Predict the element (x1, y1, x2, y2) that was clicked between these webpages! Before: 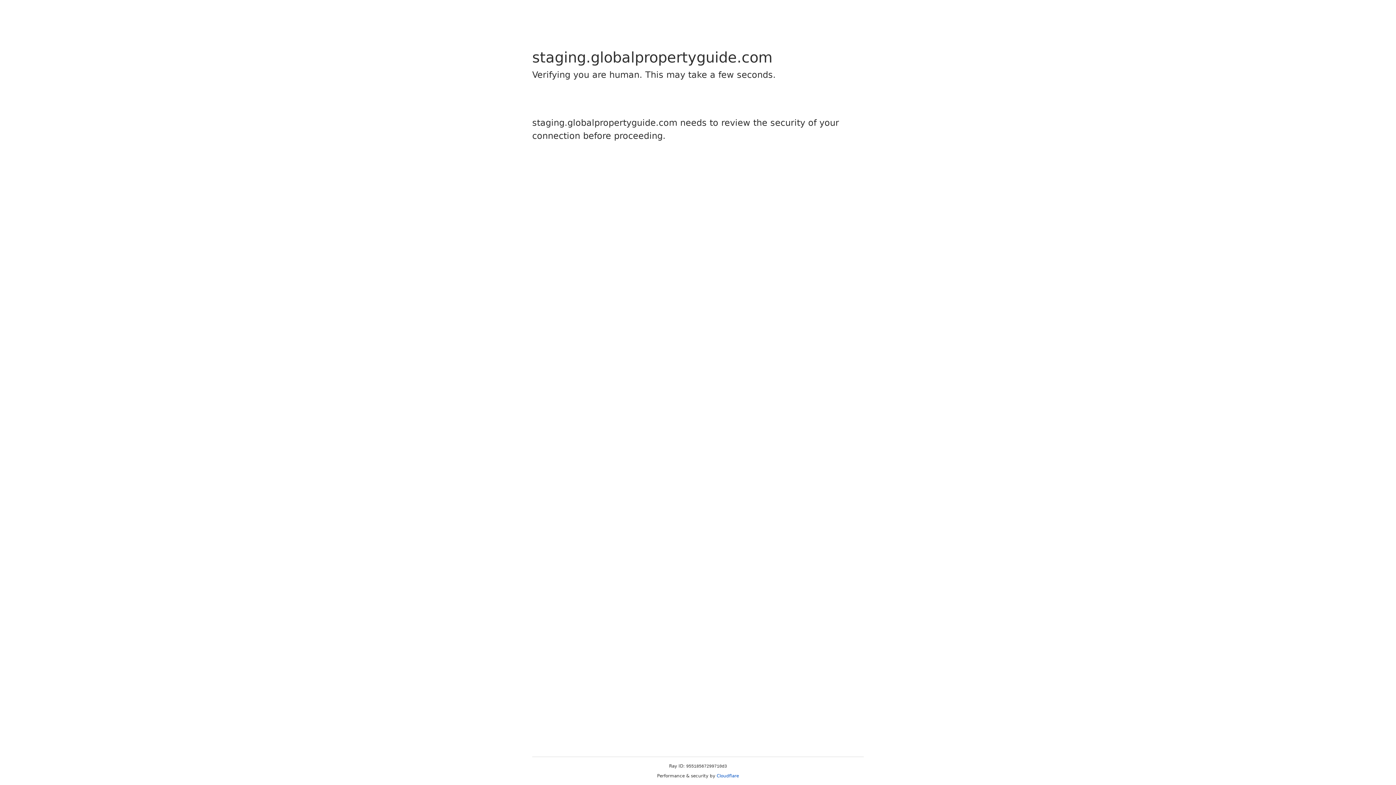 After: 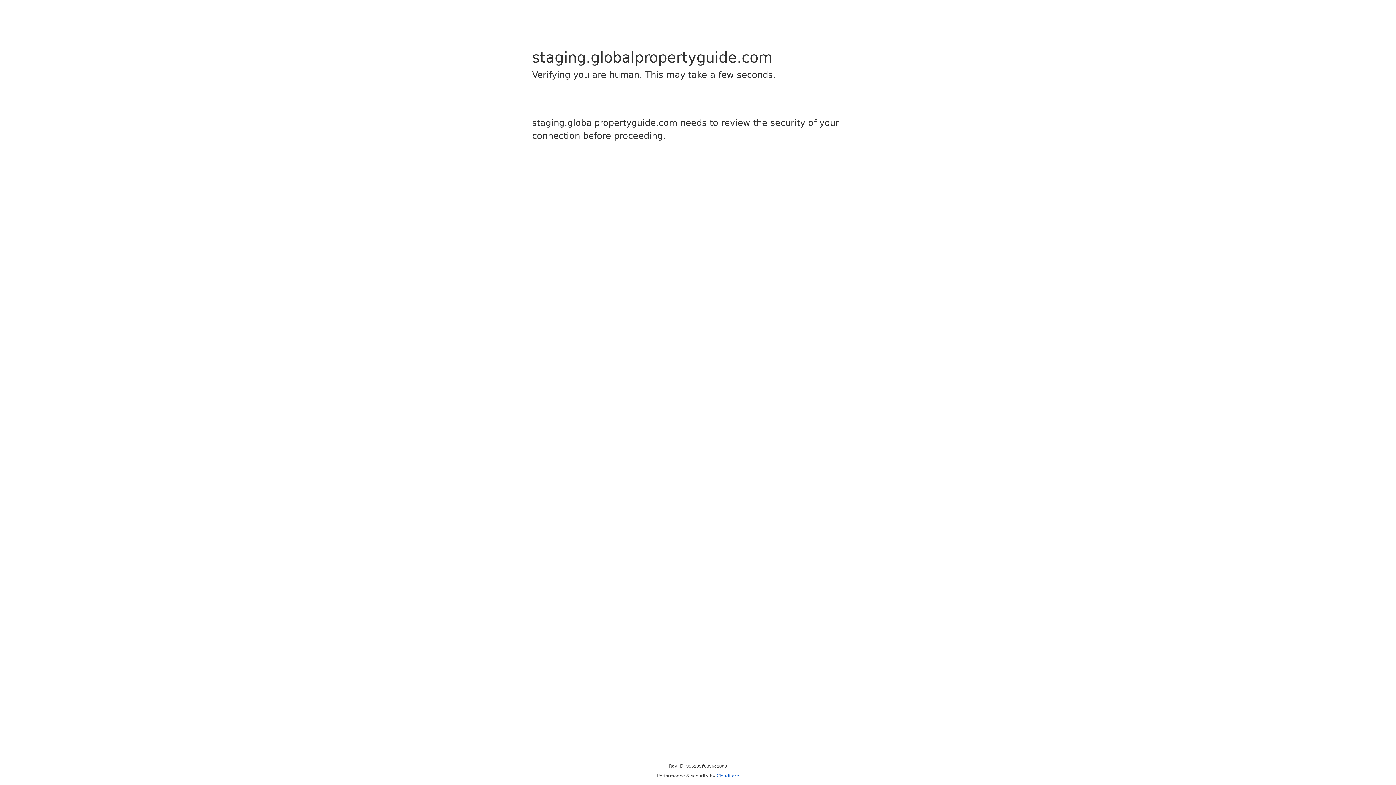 Action: bbox: (716, 773, 739, 778) label: Cloudflare